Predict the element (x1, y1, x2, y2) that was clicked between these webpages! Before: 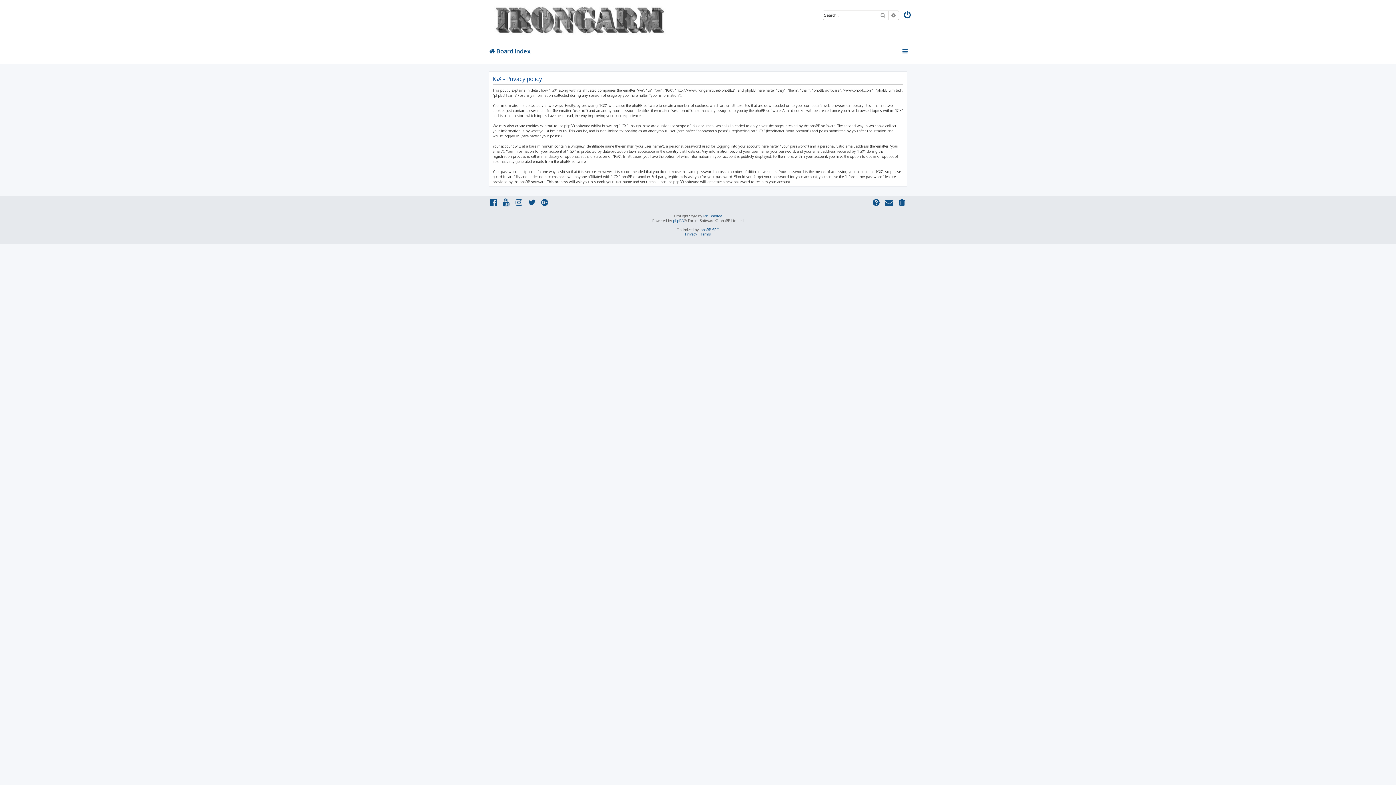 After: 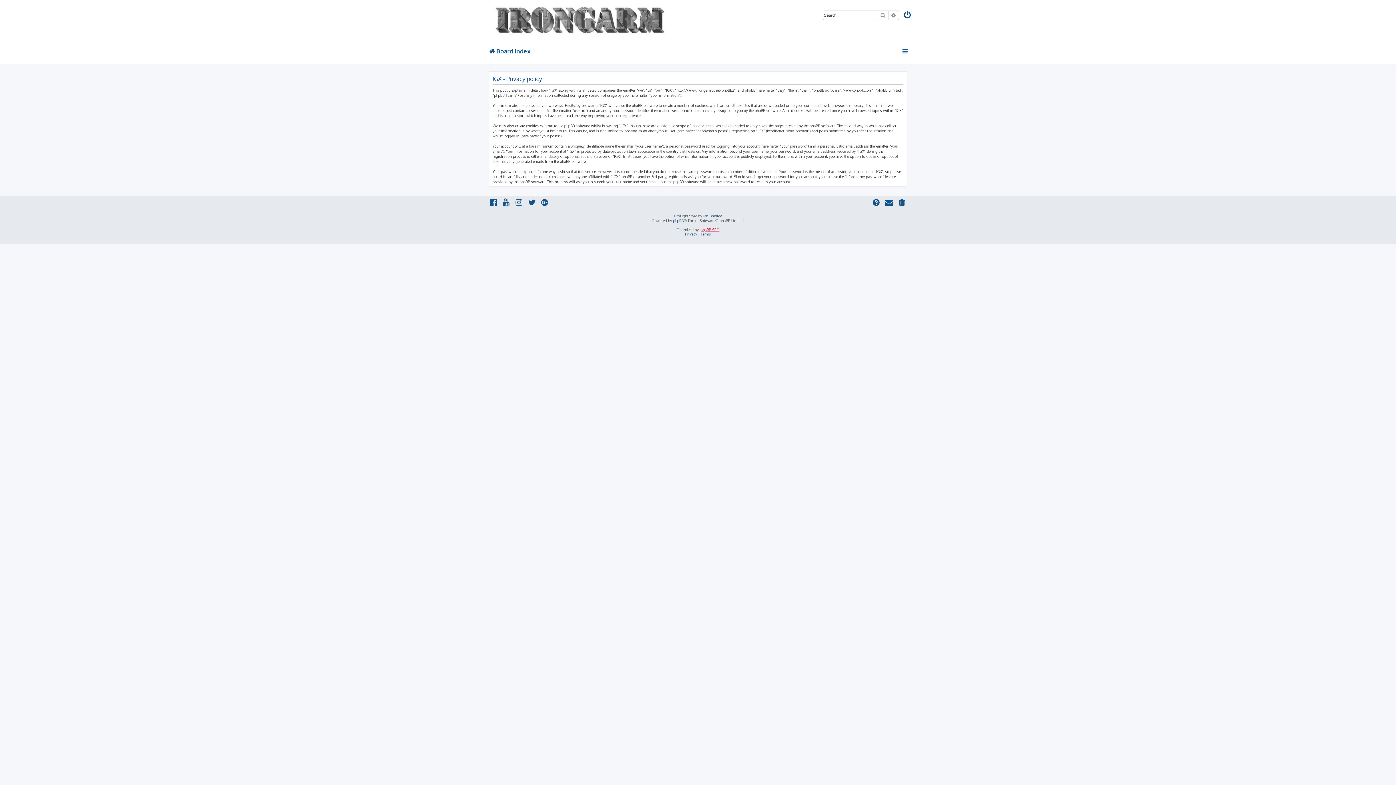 Action: bbox: (700, 227, 719, 232) label: phpBB SEO